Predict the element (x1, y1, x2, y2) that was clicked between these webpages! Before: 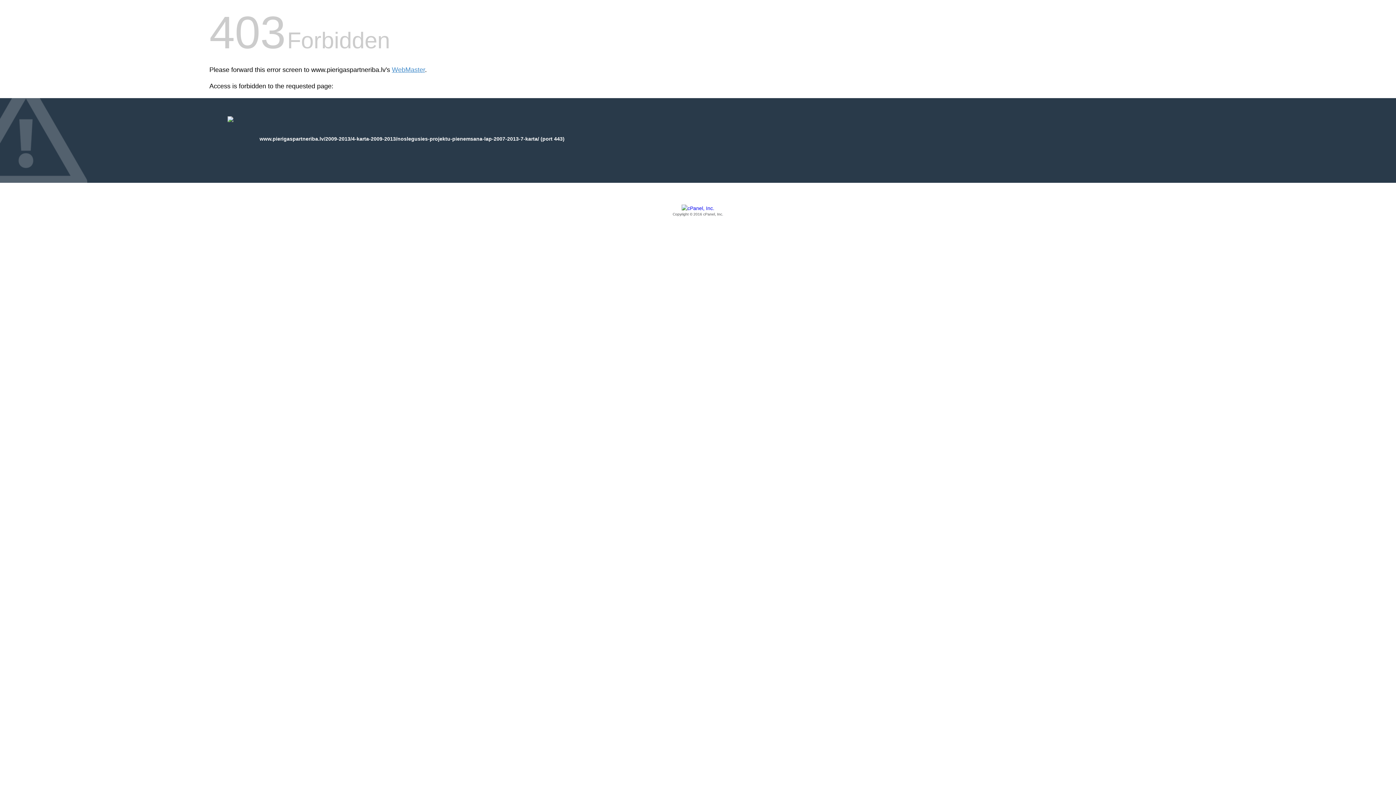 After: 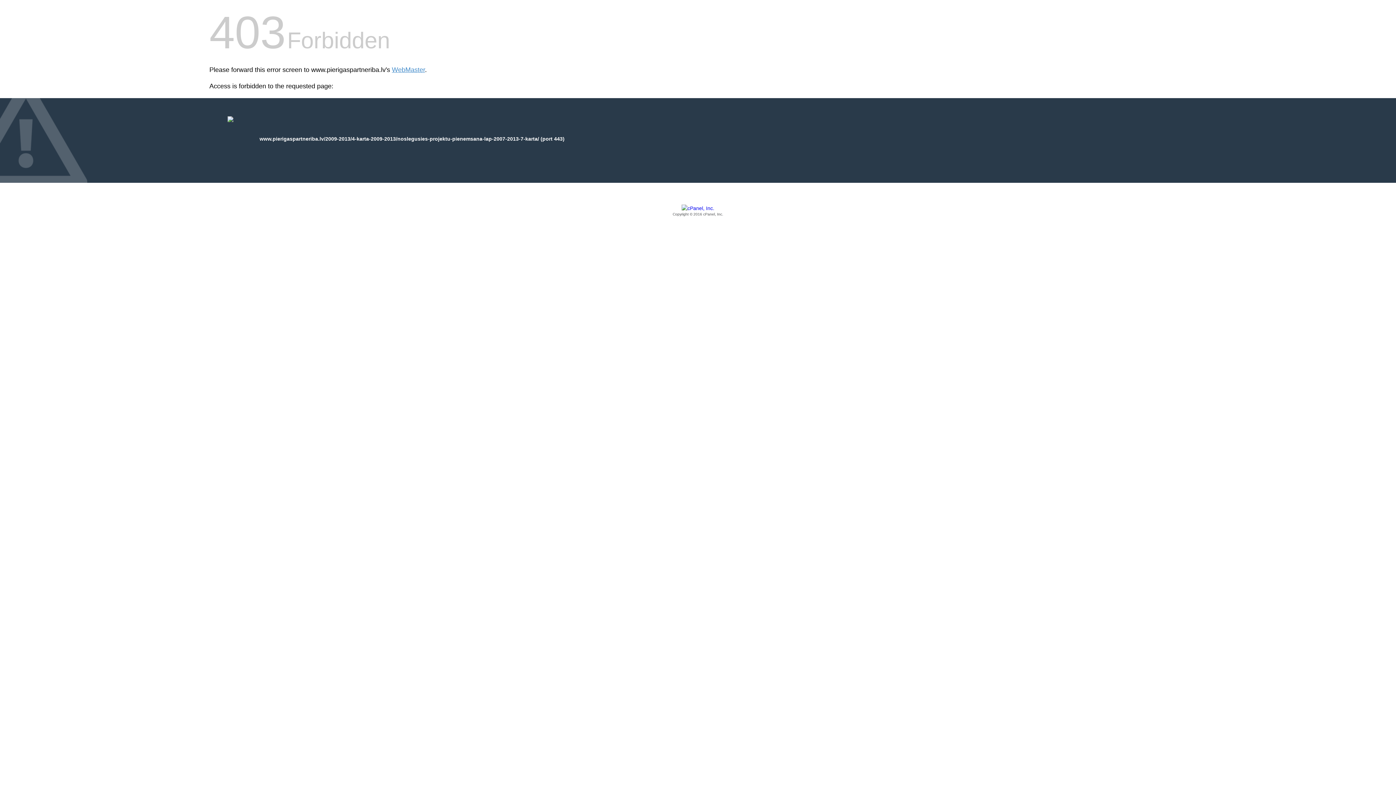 Action: label: Copyright © 2016 cPanel, Inc. bbox: (209, 205, 1186, 217)